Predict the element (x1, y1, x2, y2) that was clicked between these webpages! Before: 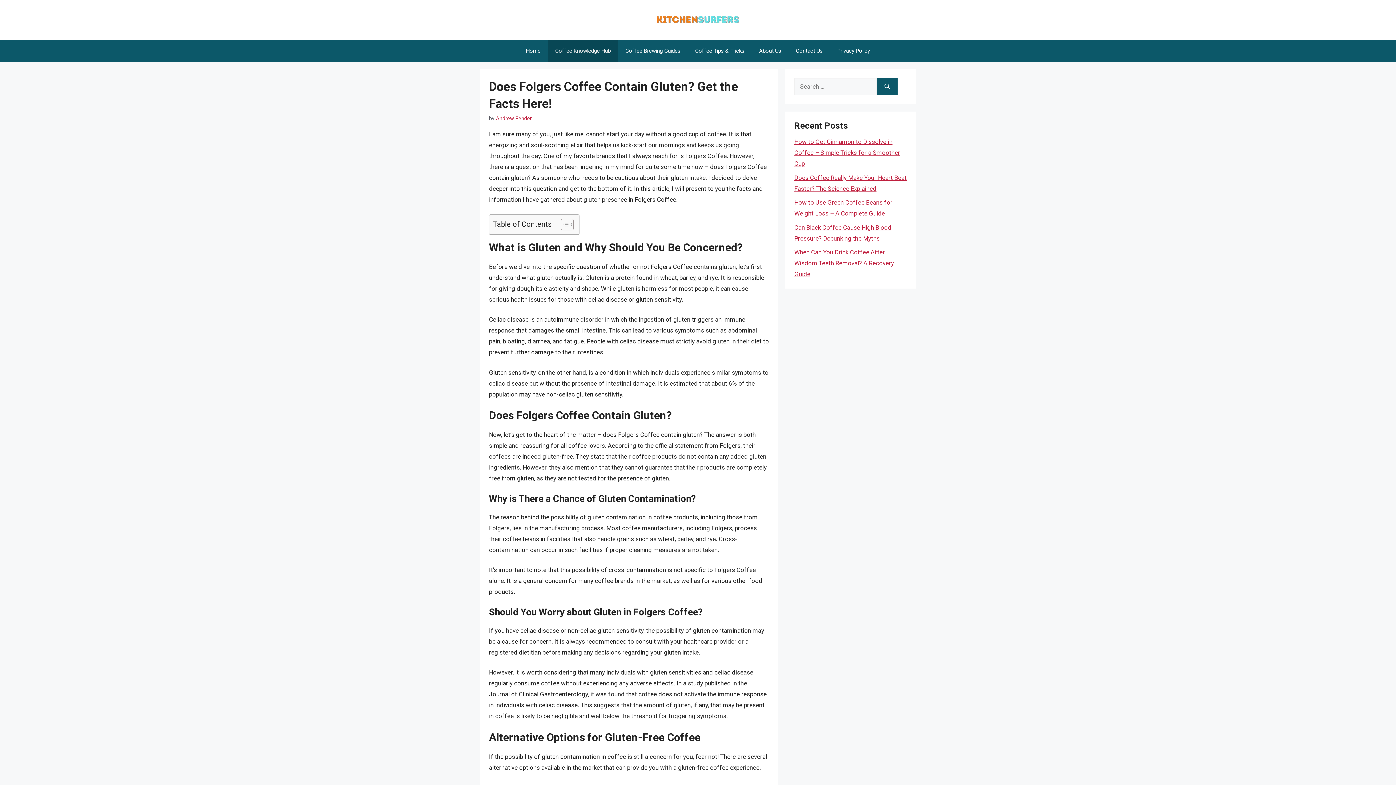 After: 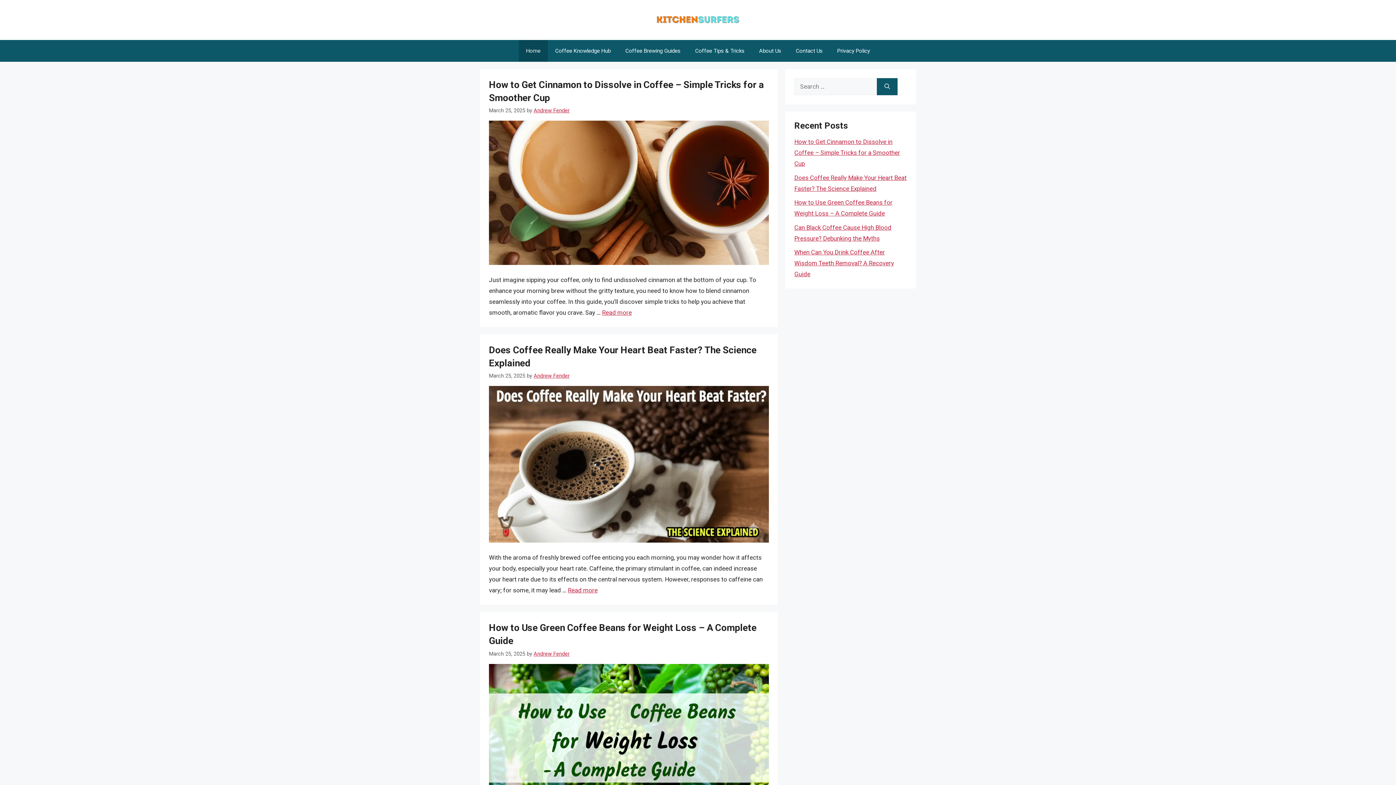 Action: bbox: (654, 15, 741, 23)